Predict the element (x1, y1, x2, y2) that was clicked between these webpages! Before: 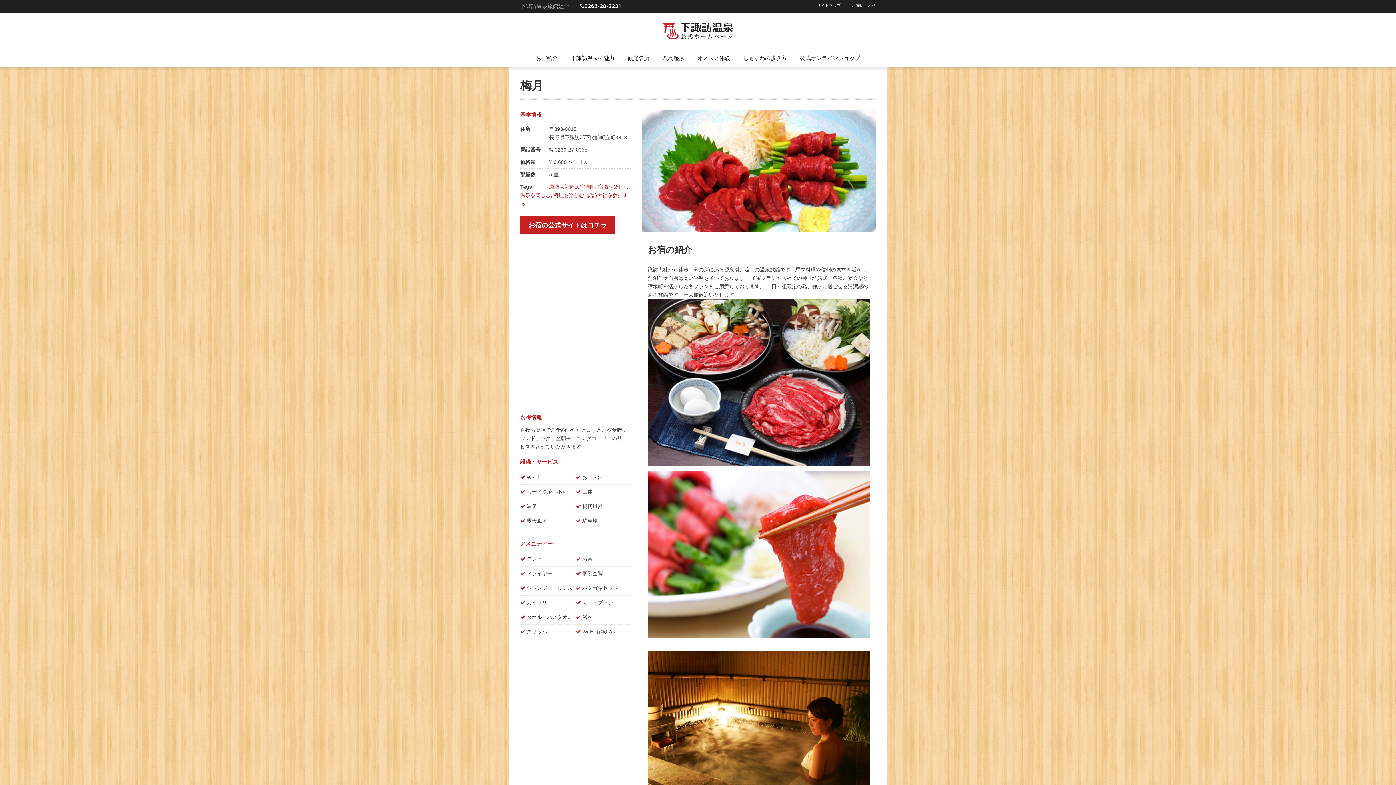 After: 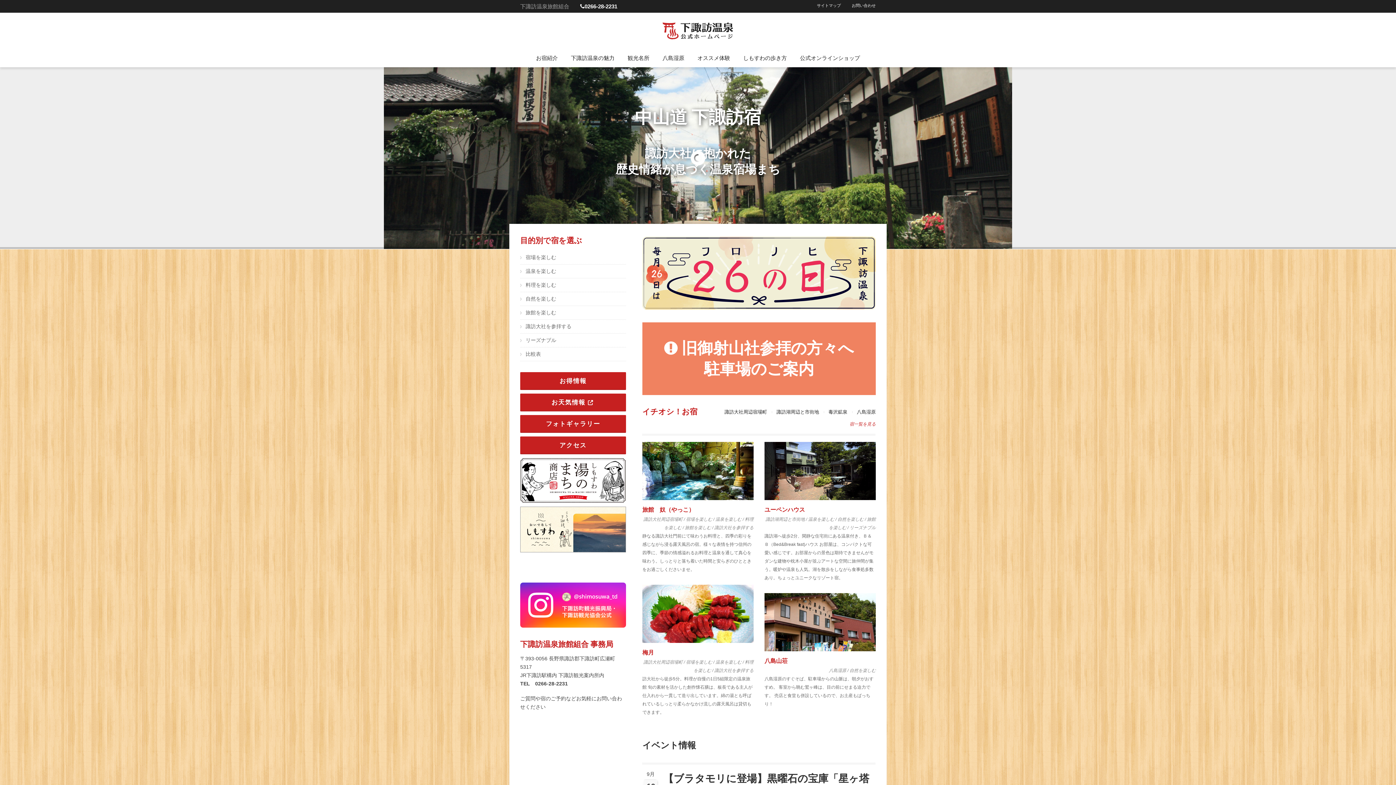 Action: bbox: (520, 12, 876, 49)